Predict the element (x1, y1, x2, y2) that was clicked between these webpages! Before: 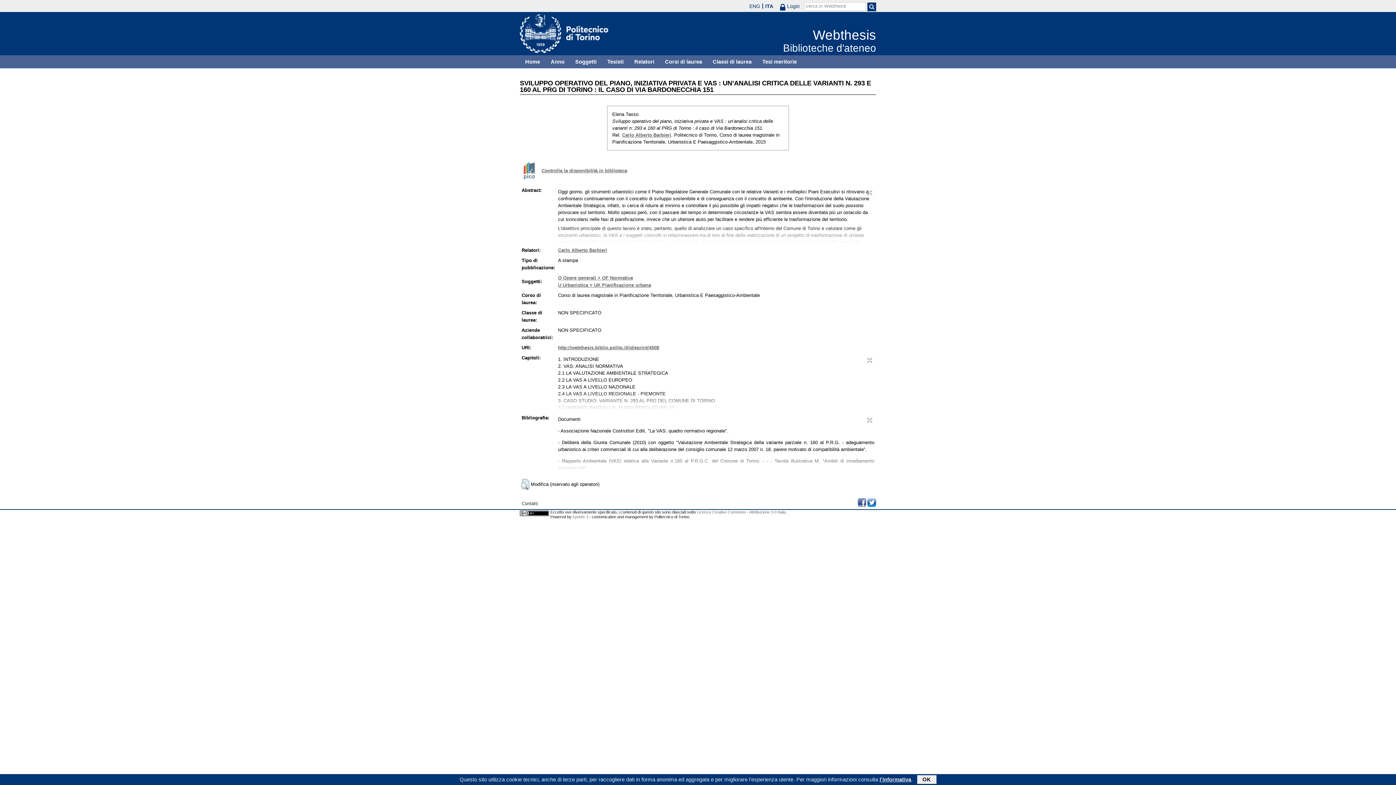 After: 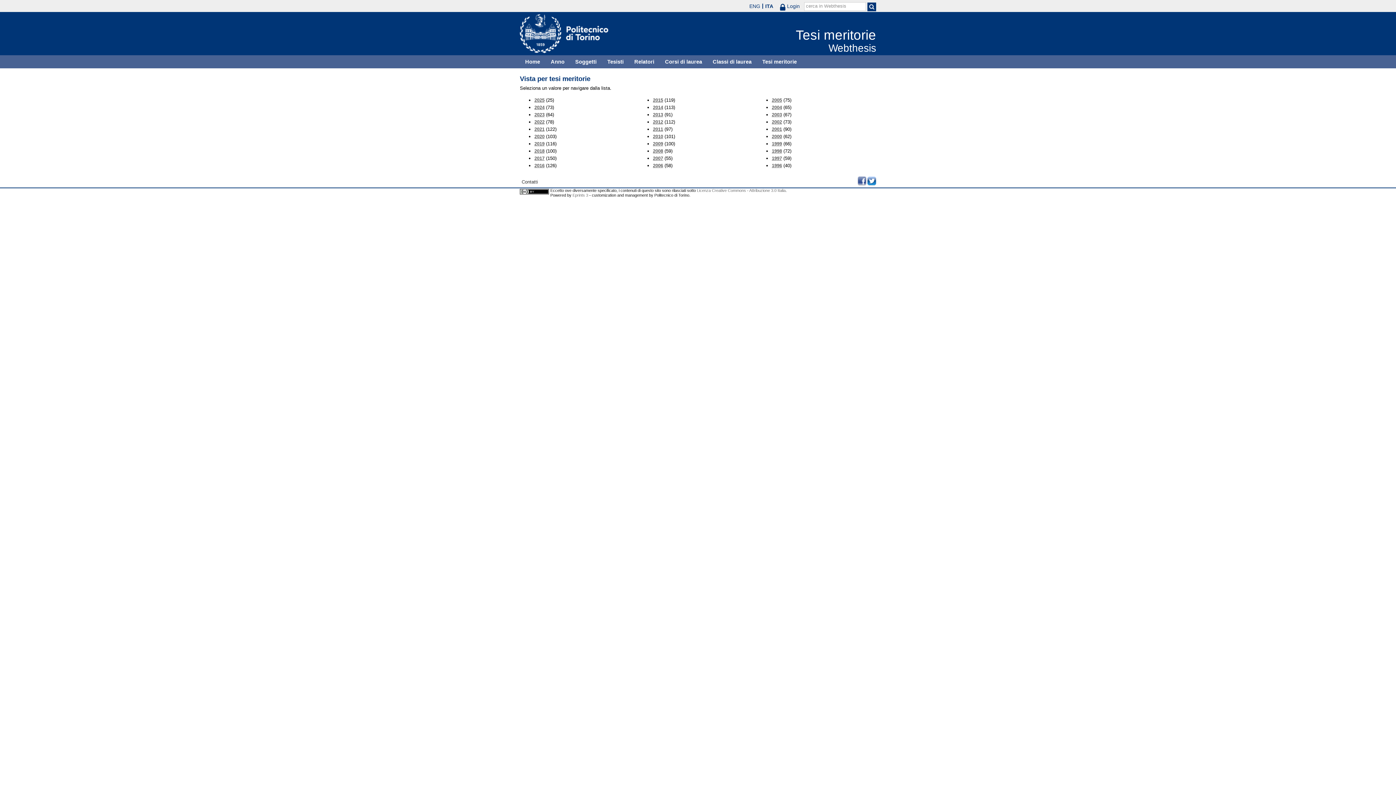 Action: bbox: (757, 55, 802, 68) label: Tesi meritorie